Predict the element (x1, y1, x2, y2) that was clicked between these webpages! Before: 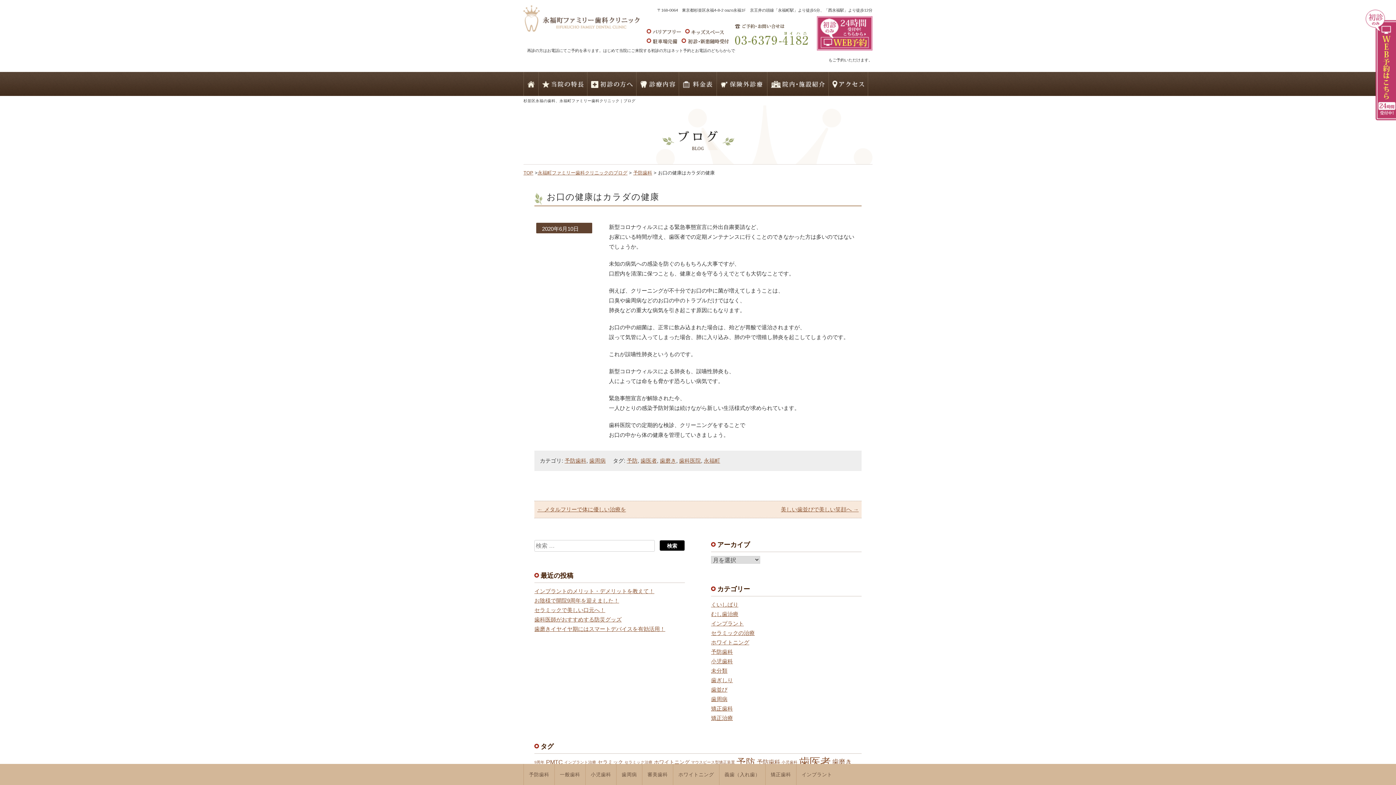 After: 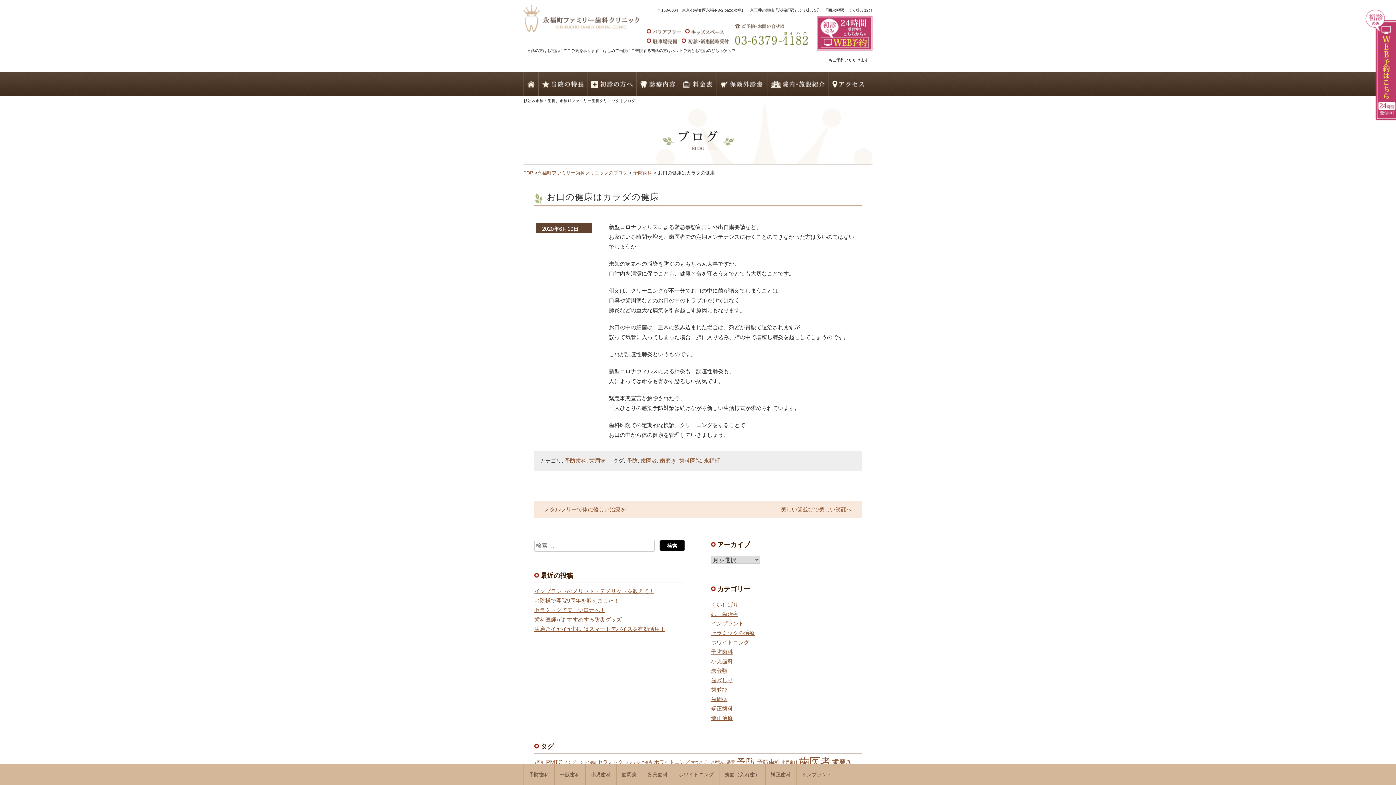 Action: bbox: (735, 36, 808, 42)